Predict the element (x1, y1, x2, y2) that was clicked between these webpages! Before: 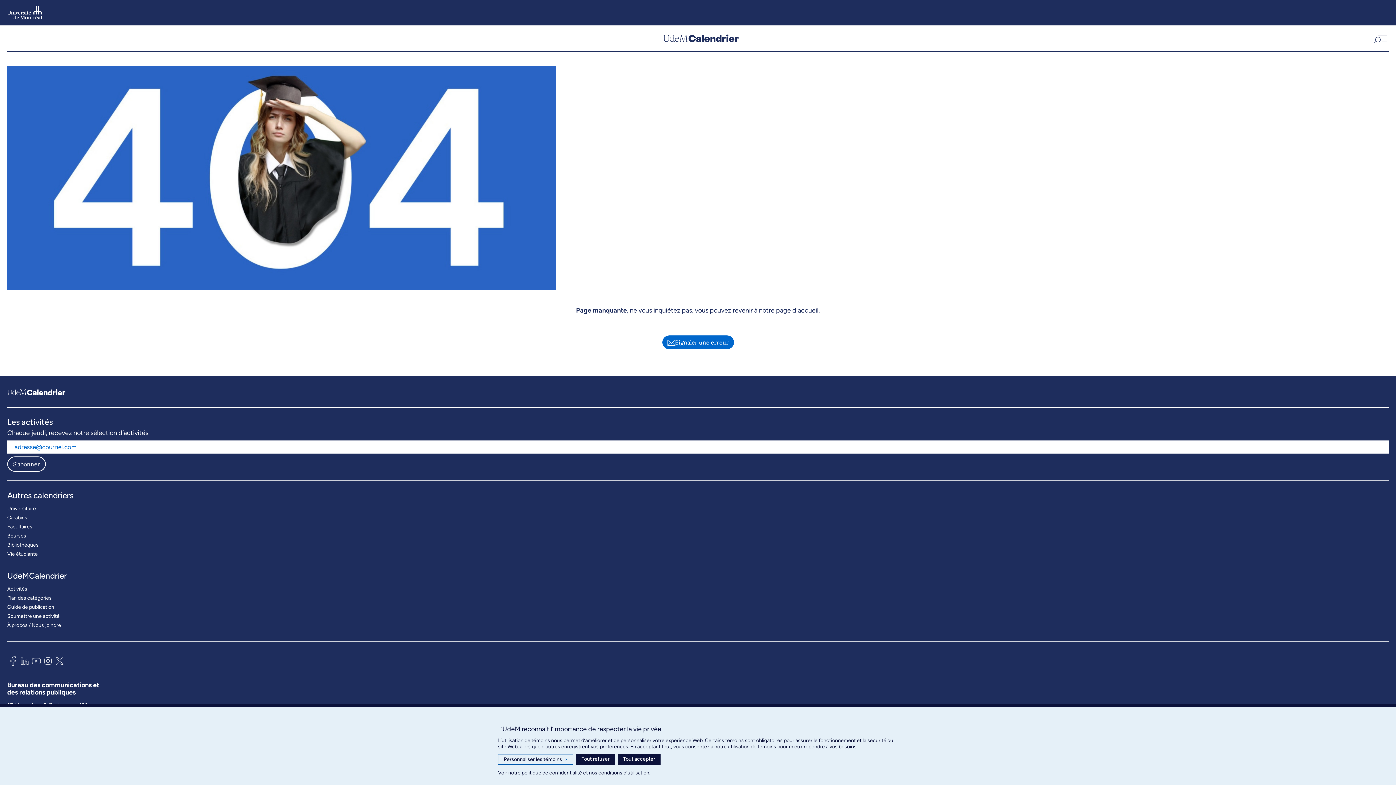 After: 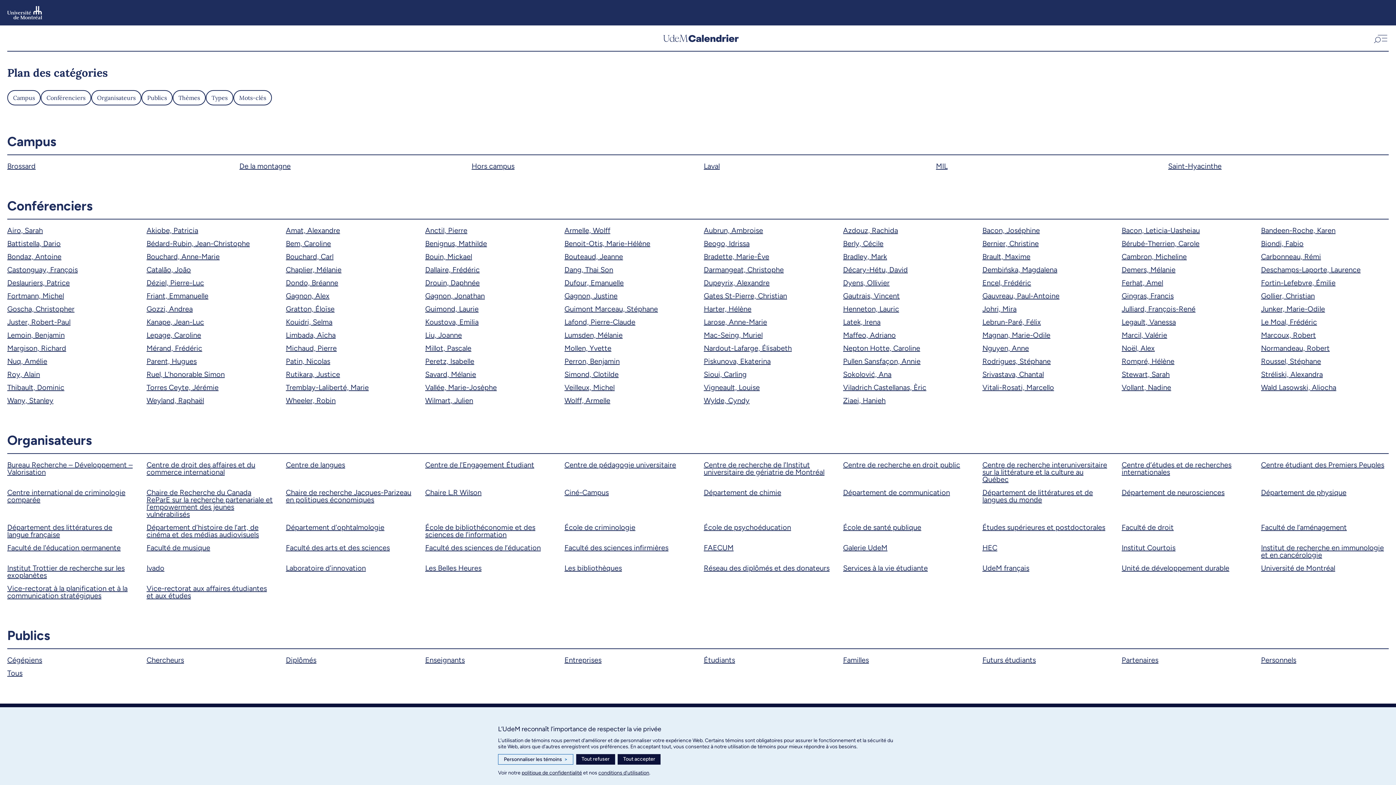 Action: label: Plan des catégories bbox: (7, 593, 51, 602)